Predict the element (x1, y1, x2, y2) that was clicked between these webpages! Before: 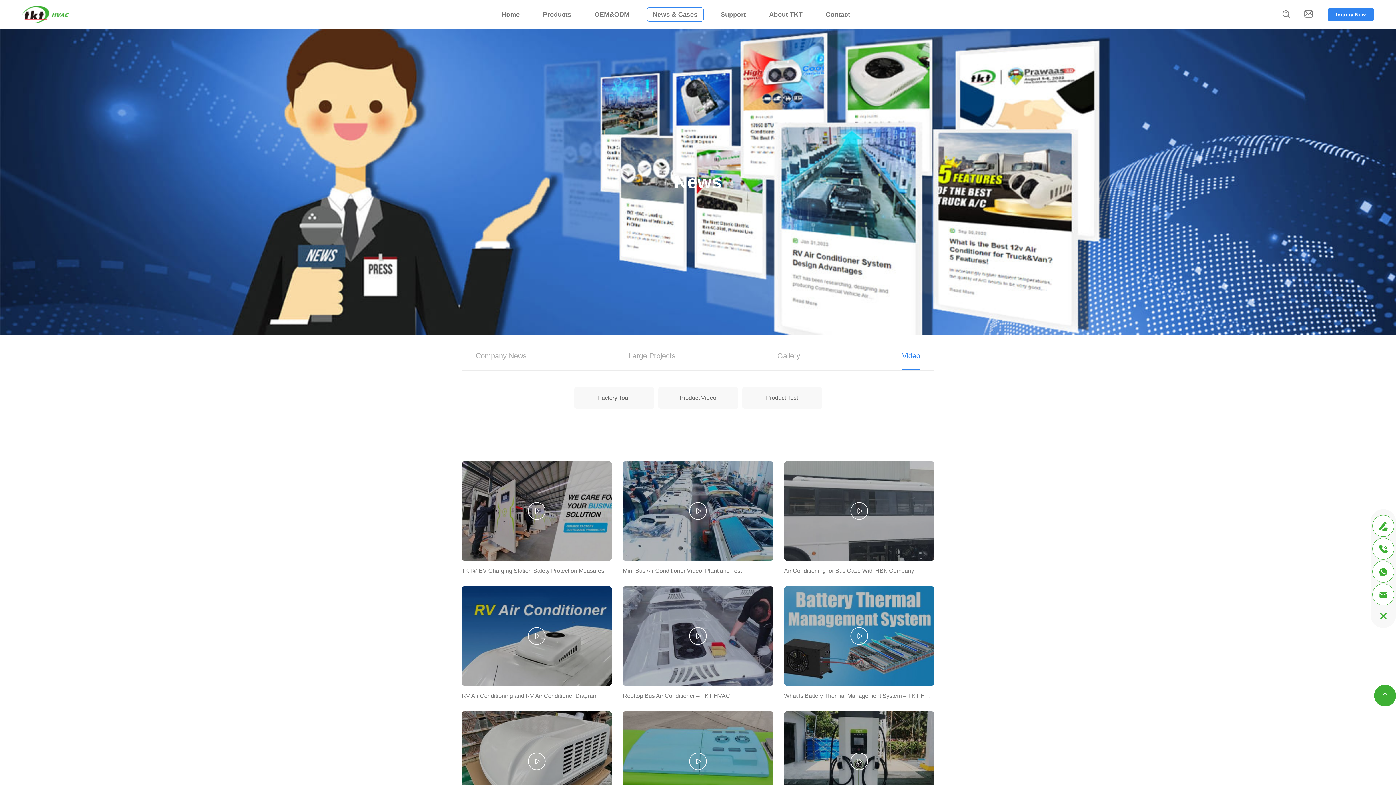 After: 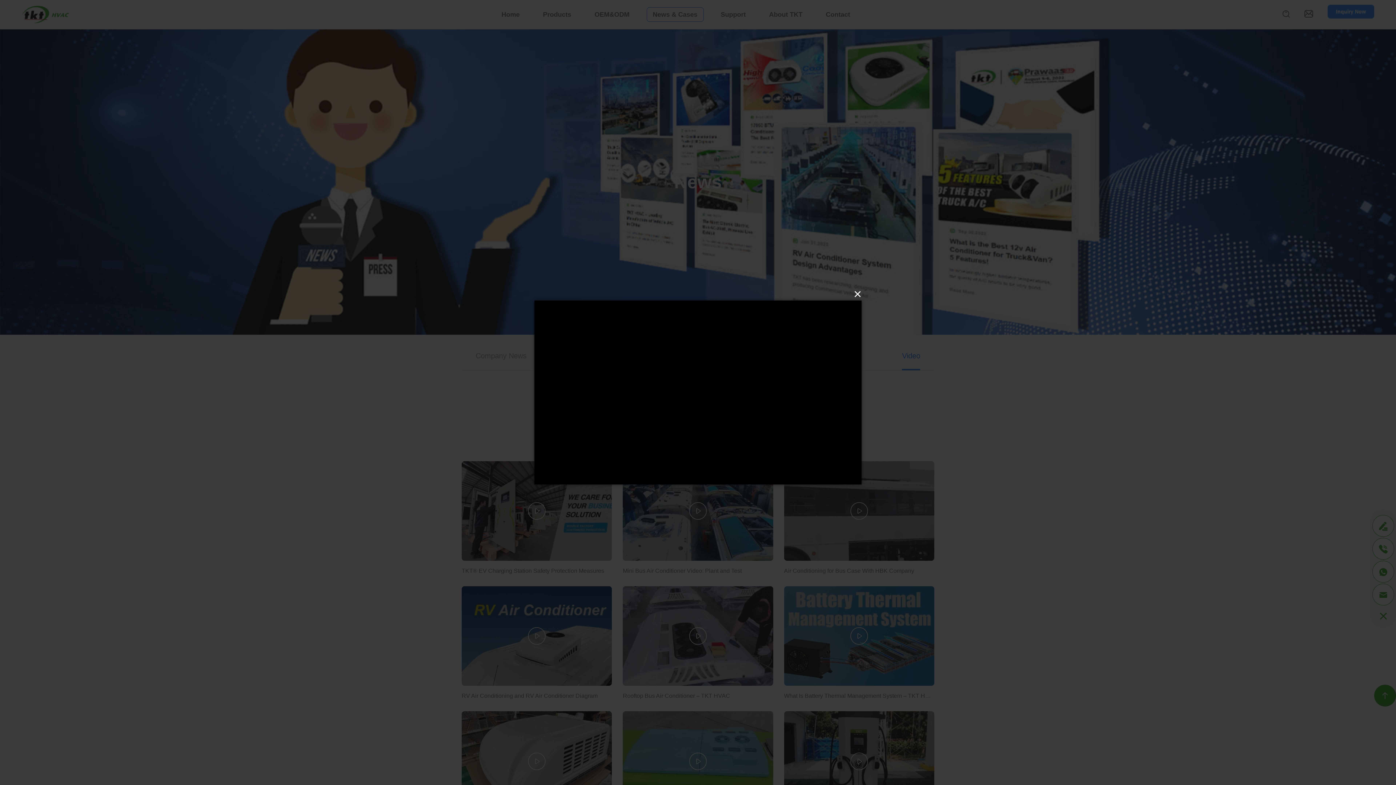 Action: bbox: (623, 566, 773, 575) label: Mini Bus Air Conditioner Video: Plant and Test